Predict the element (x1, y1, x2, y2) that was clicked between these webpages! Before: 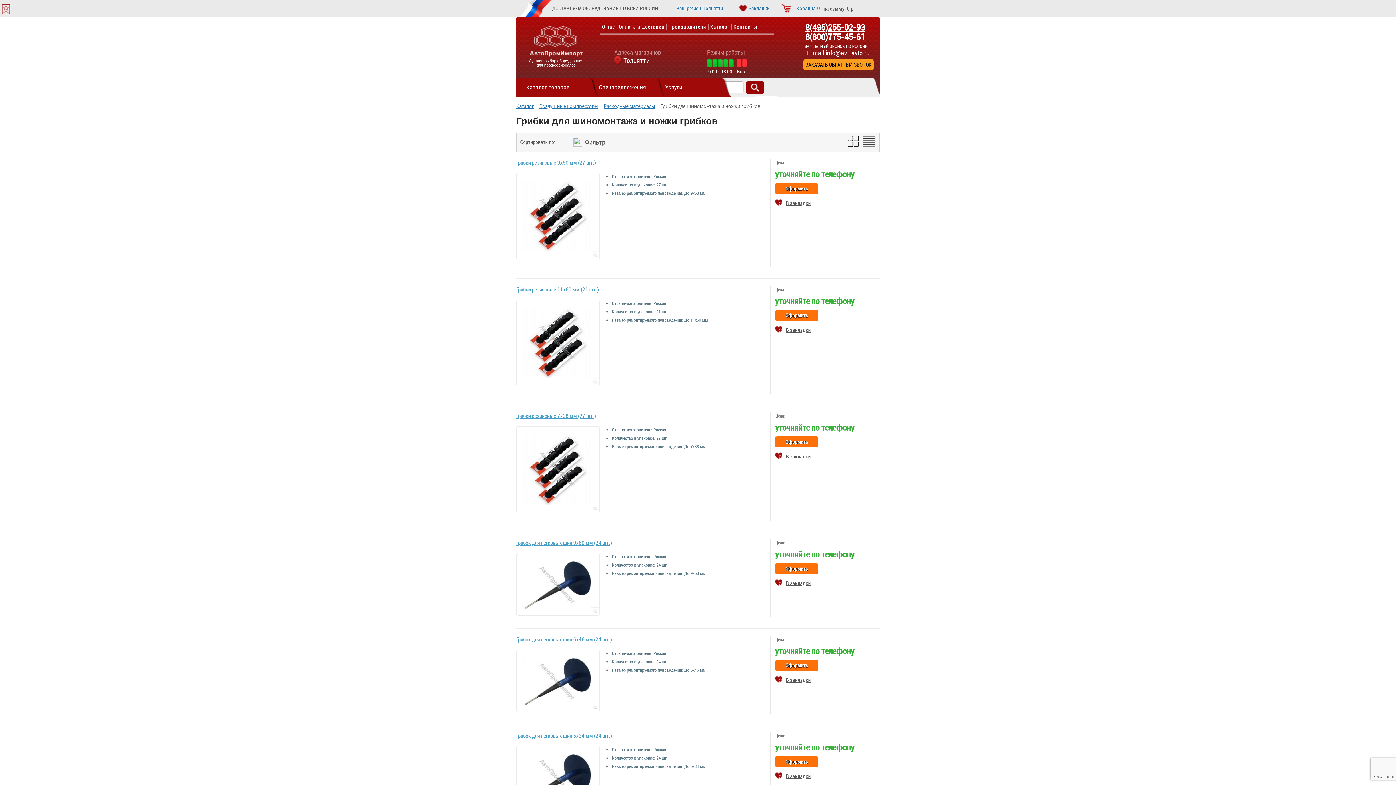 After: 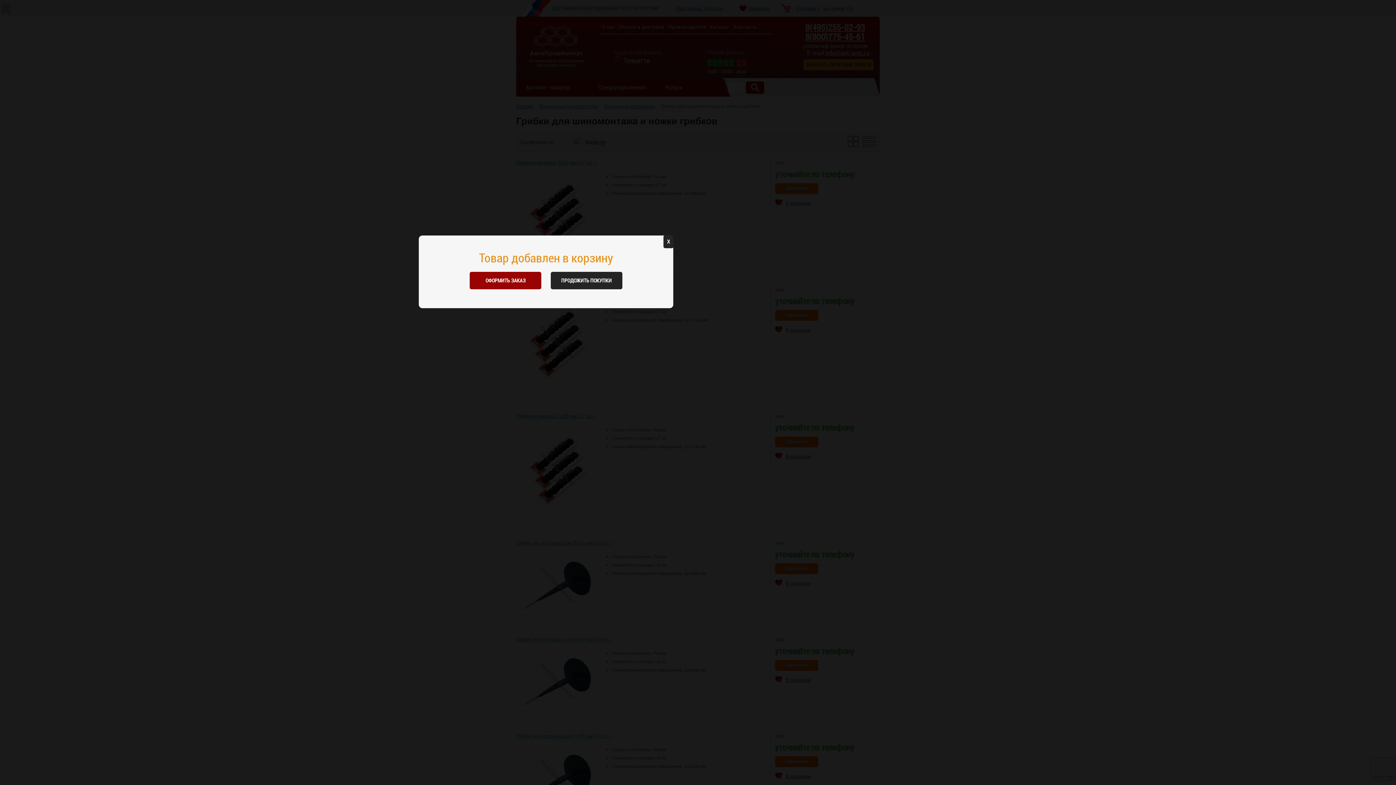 Action: label: Оформить bbox: (775, 756, 818, 767)